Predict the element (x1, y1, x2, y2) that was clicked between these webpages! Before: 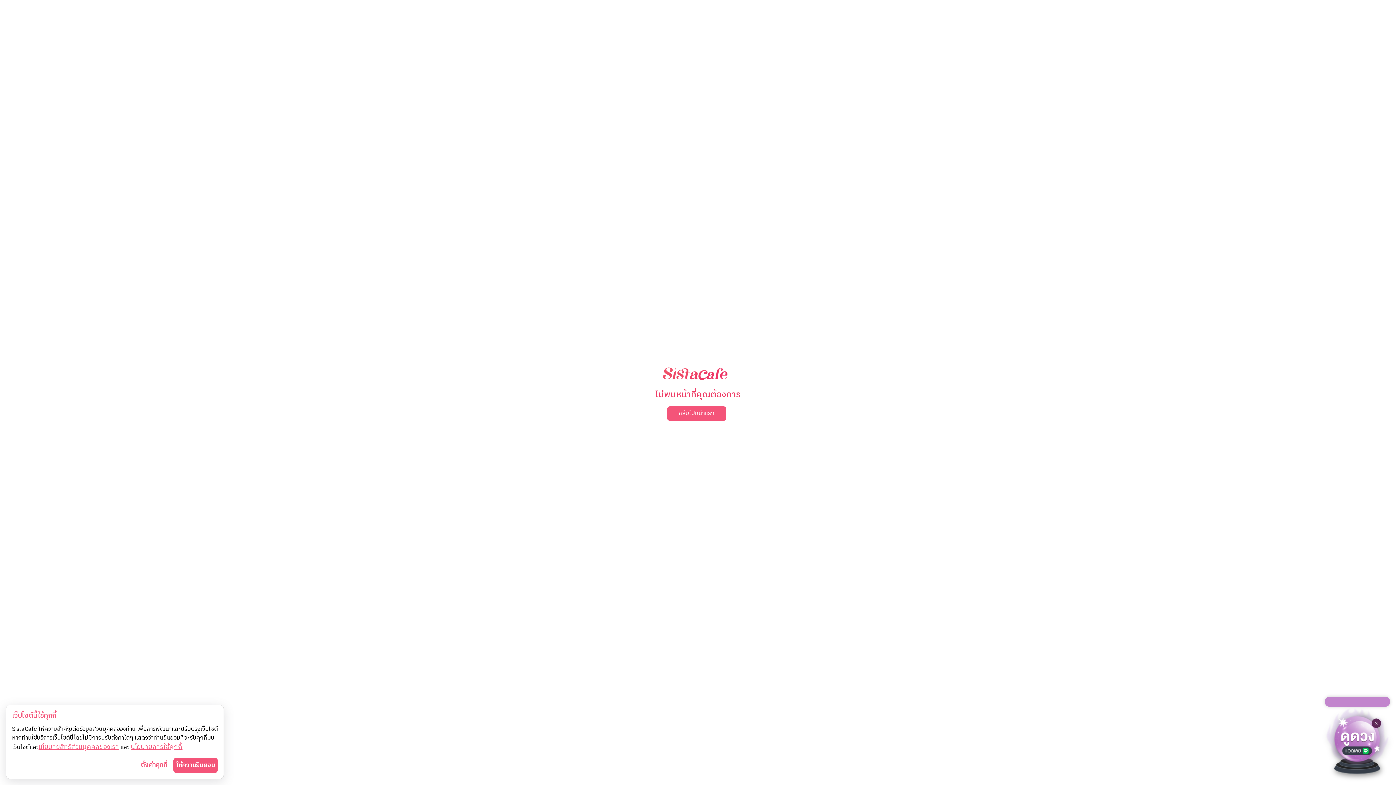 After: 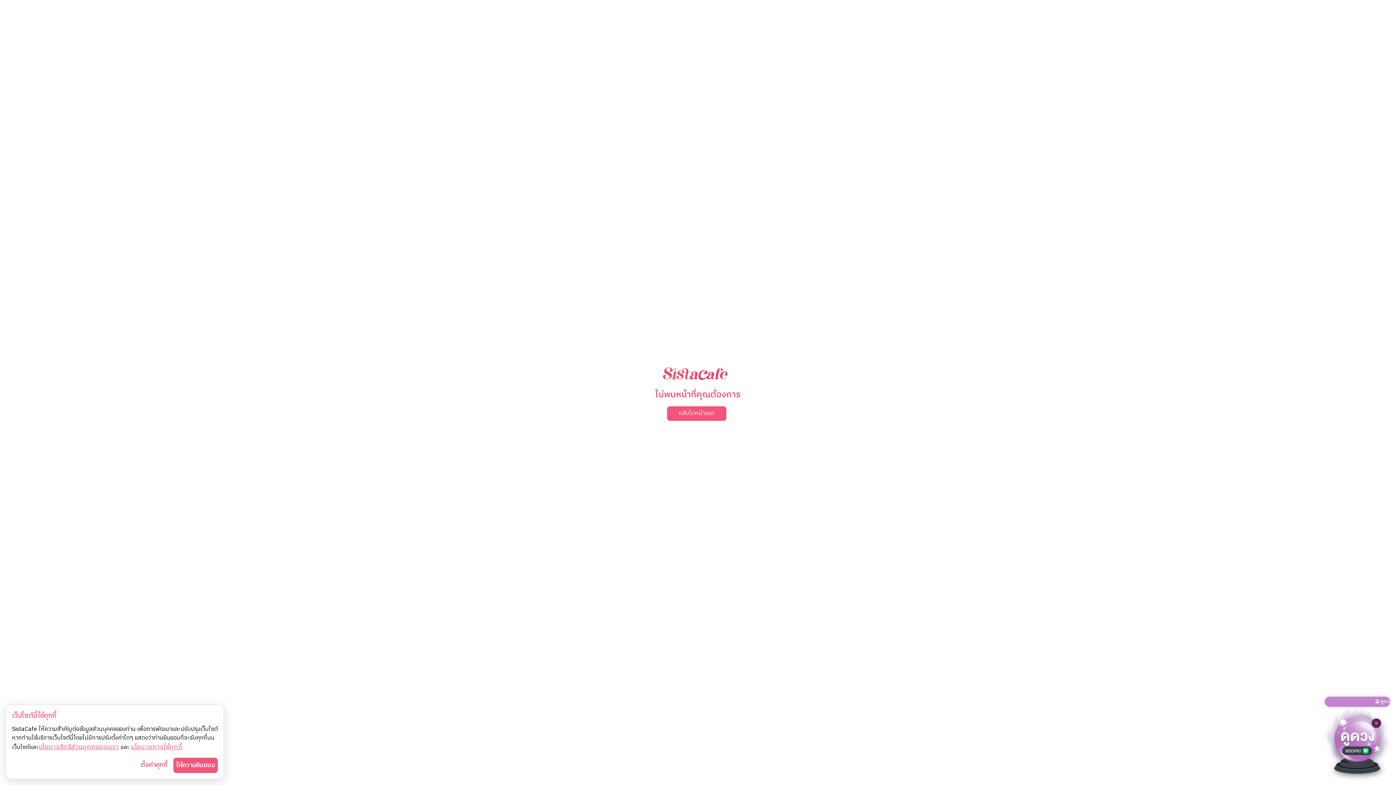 Action: label: 🔮 ดูดวงกับ SistaCafe ผ่าน Line Official ! bbox: (1325, 697, 1390, 776)